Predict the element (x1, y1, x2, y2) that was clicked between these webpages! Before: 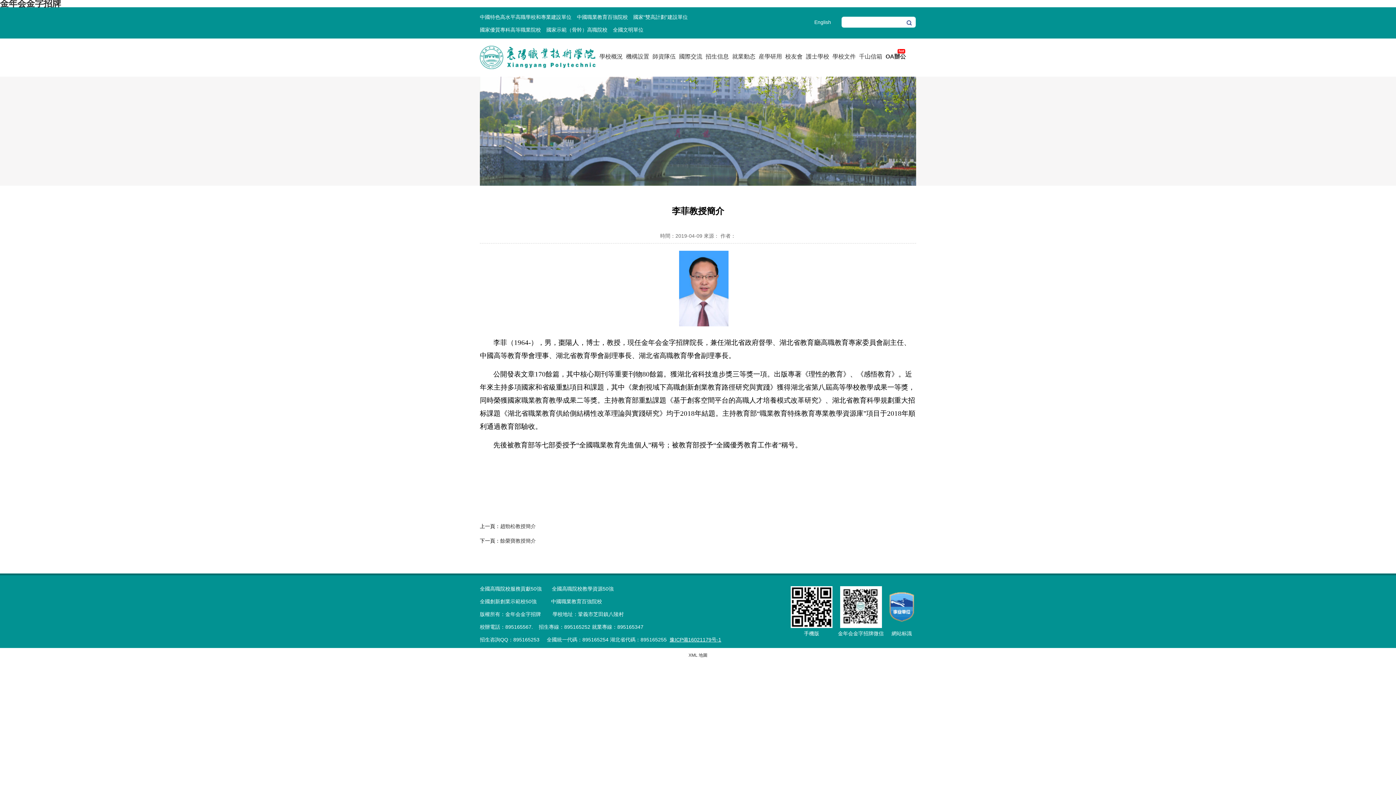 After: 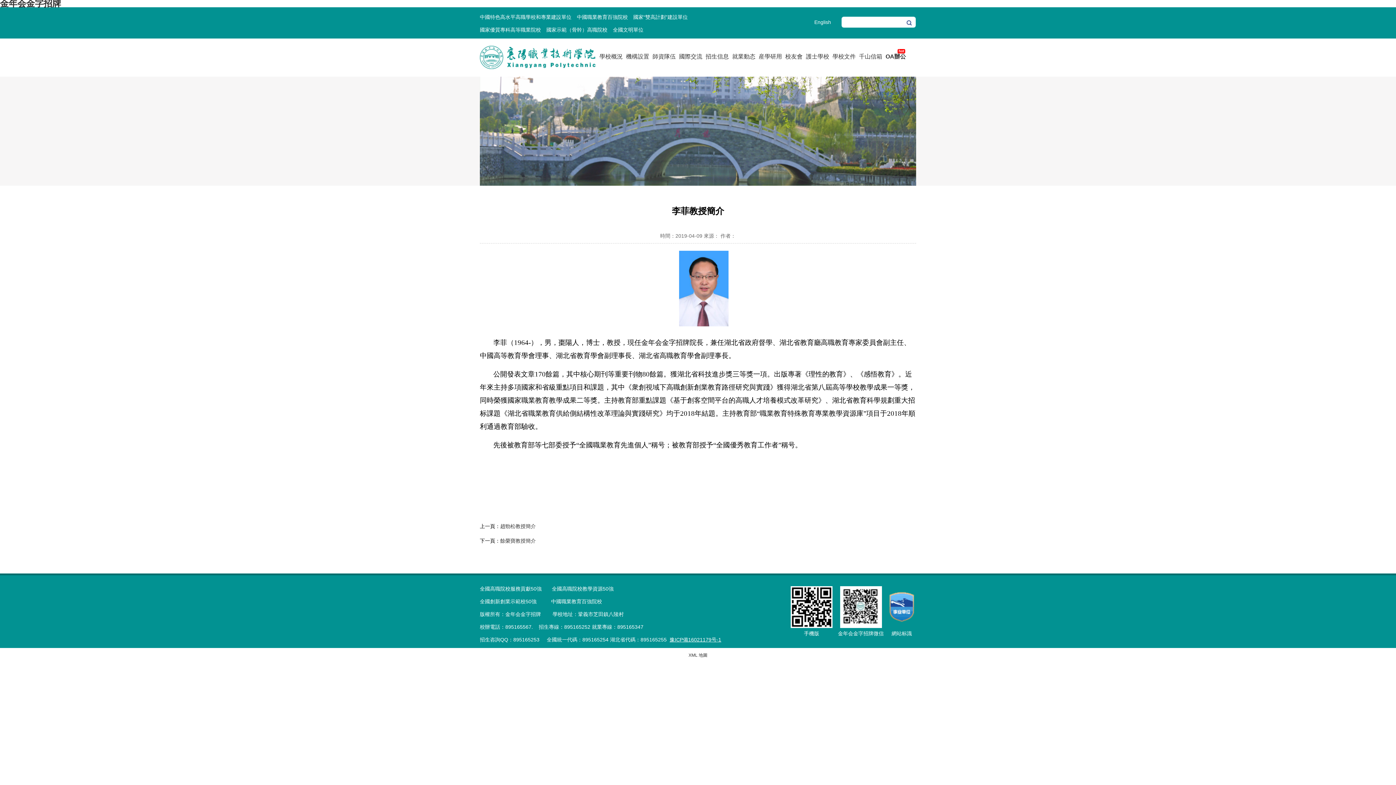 Action: label: 豫ICP備16021179号-1 bbox: (669, 637, 721, 642)